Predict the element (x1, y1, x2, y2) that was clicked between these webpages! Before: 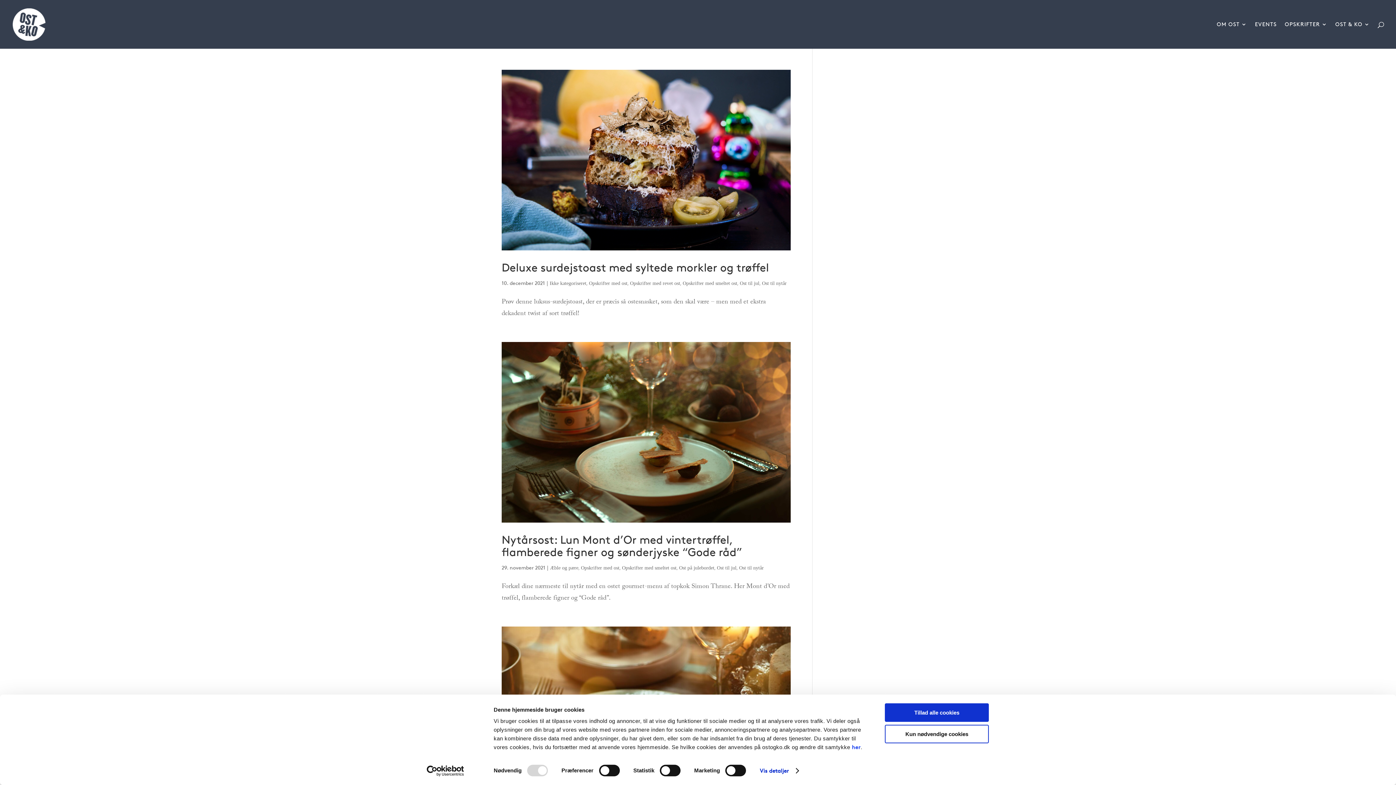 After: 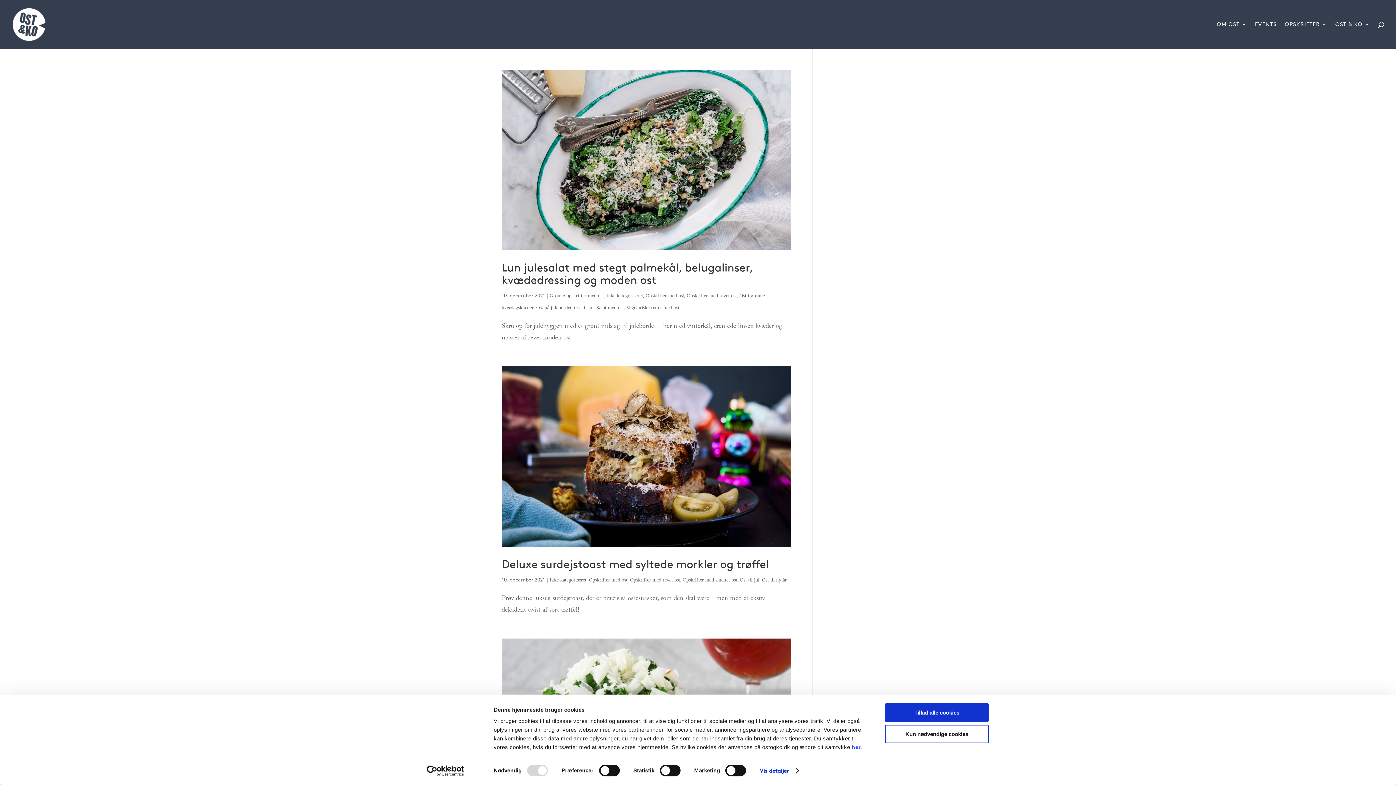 Action: bbox: (717, 565, 736, 570) label: Ost til jul